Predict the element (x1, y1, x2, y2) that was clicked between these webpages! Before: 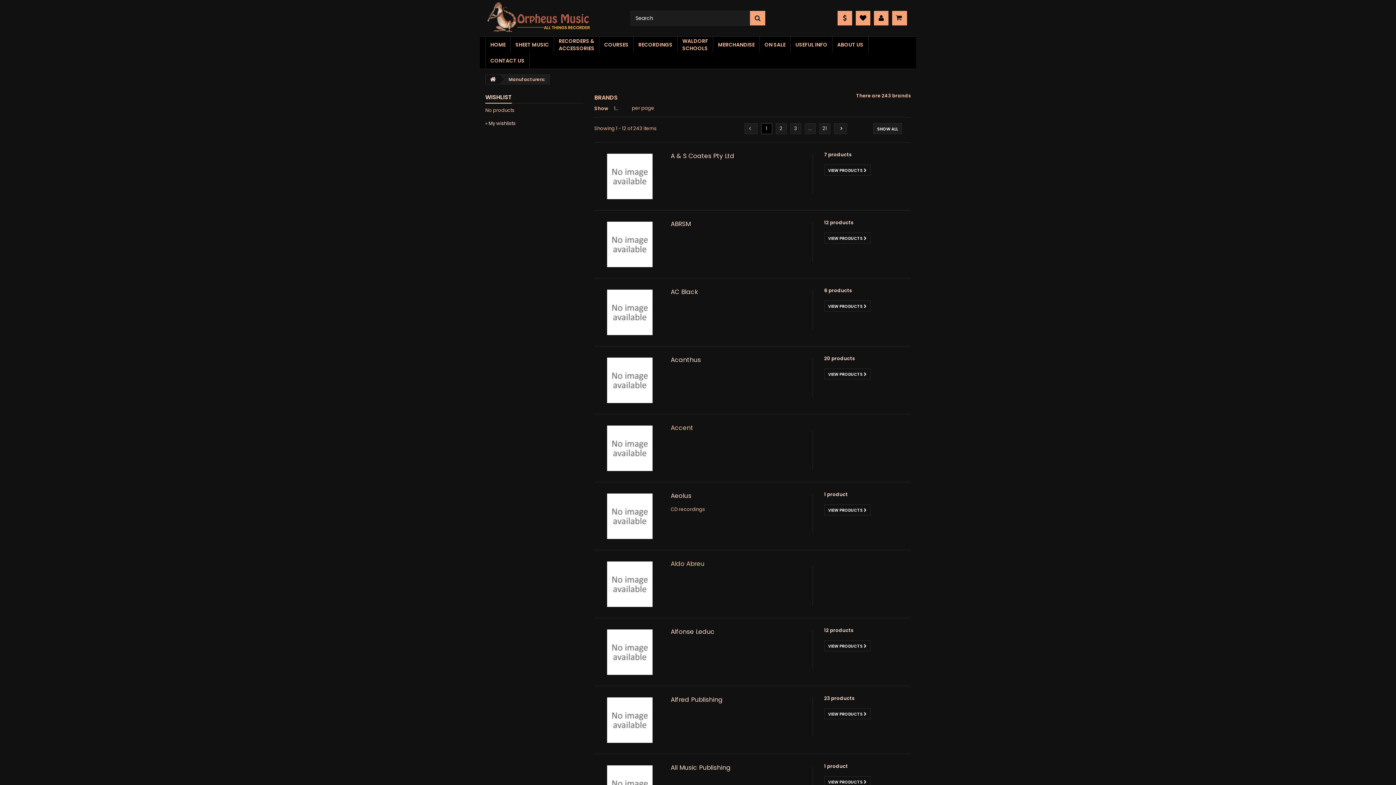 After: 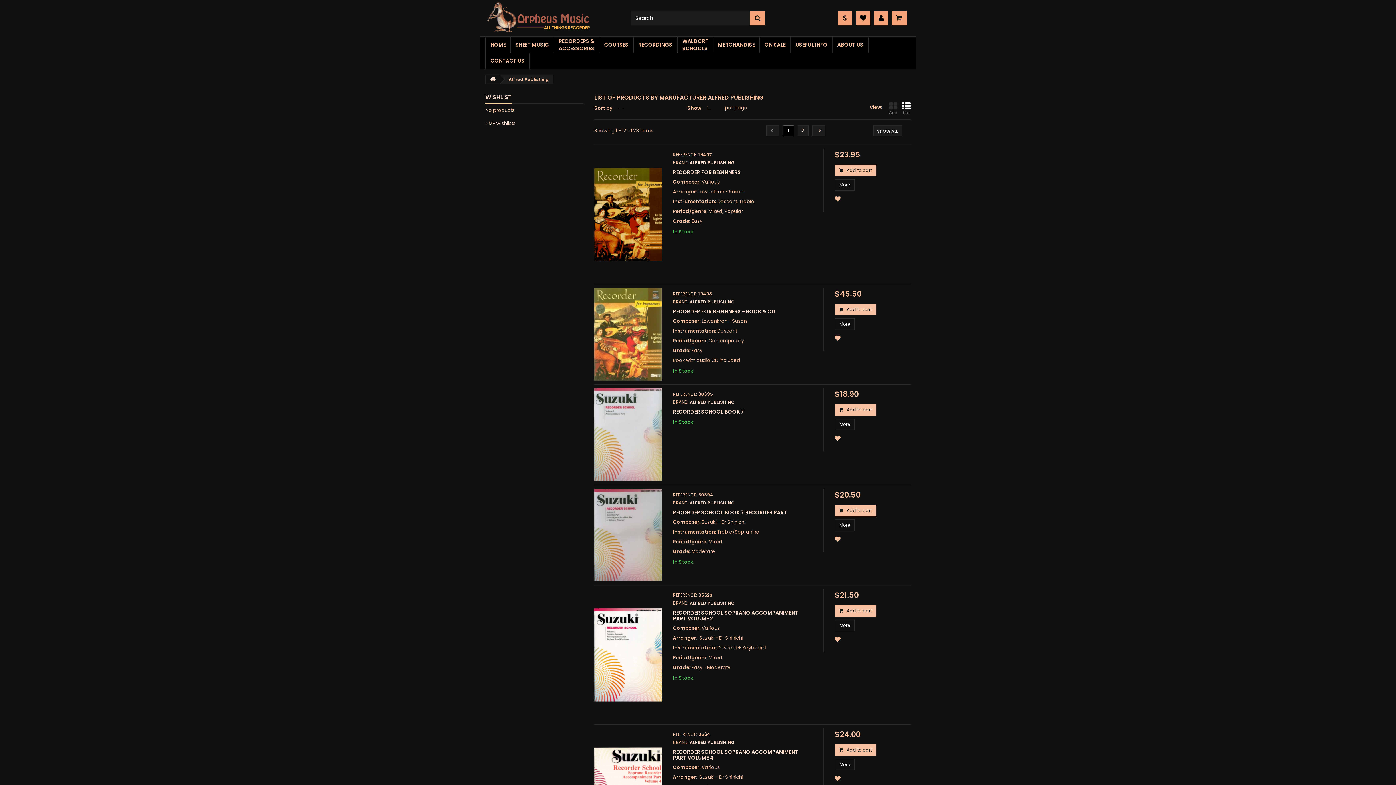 Action: bbox: (607, 716, 652, 723)